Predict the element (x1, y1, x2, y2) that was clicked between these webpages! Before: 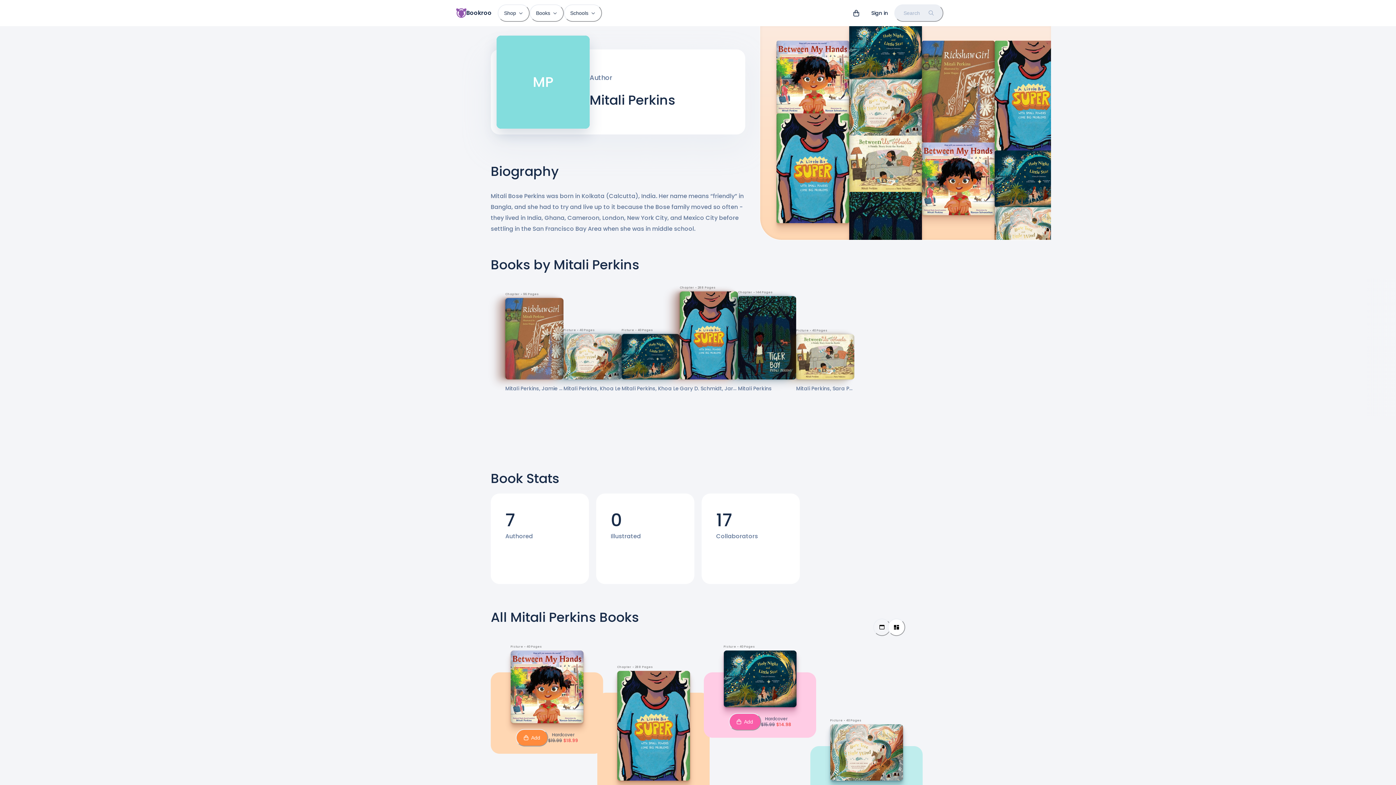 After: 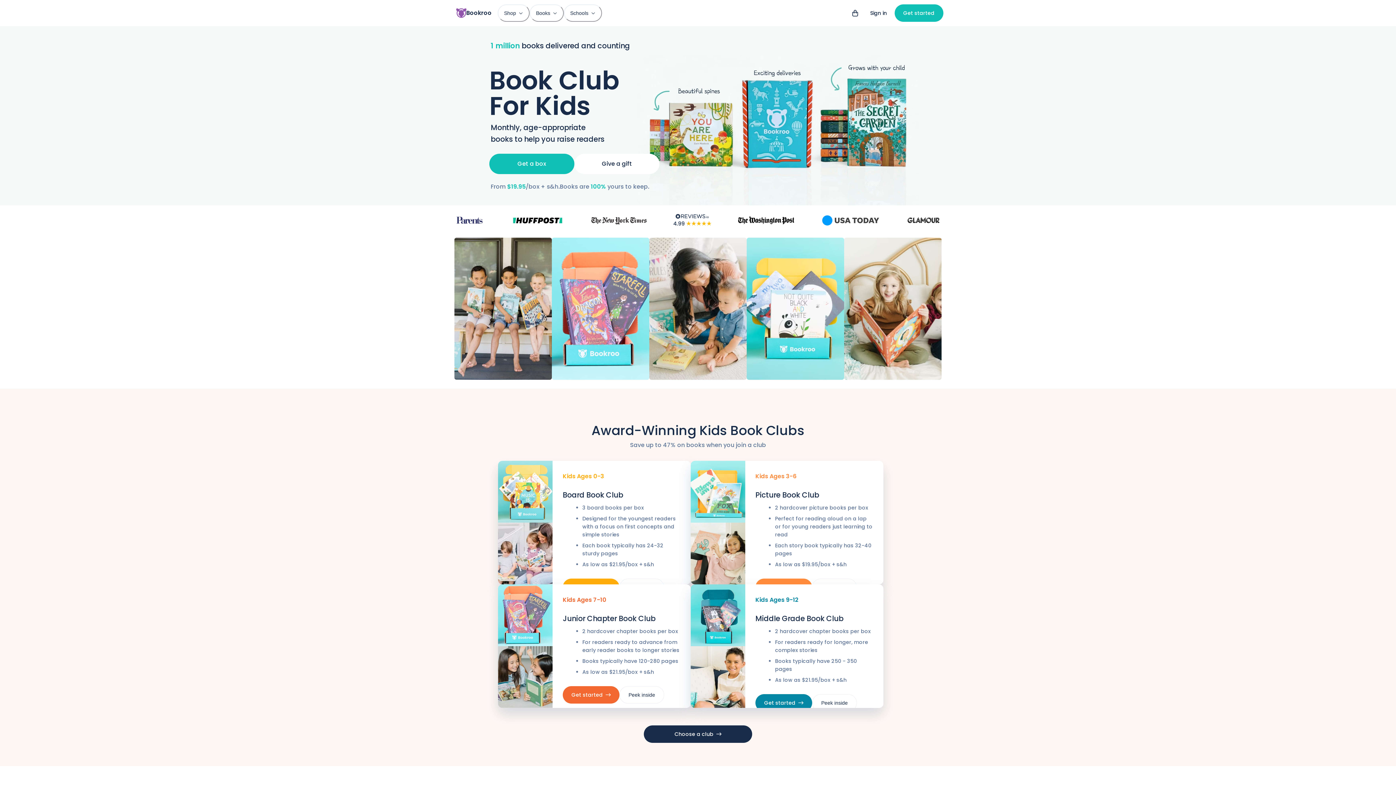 Action: bbox: (456, 8, 494, 17) label: Bookroo